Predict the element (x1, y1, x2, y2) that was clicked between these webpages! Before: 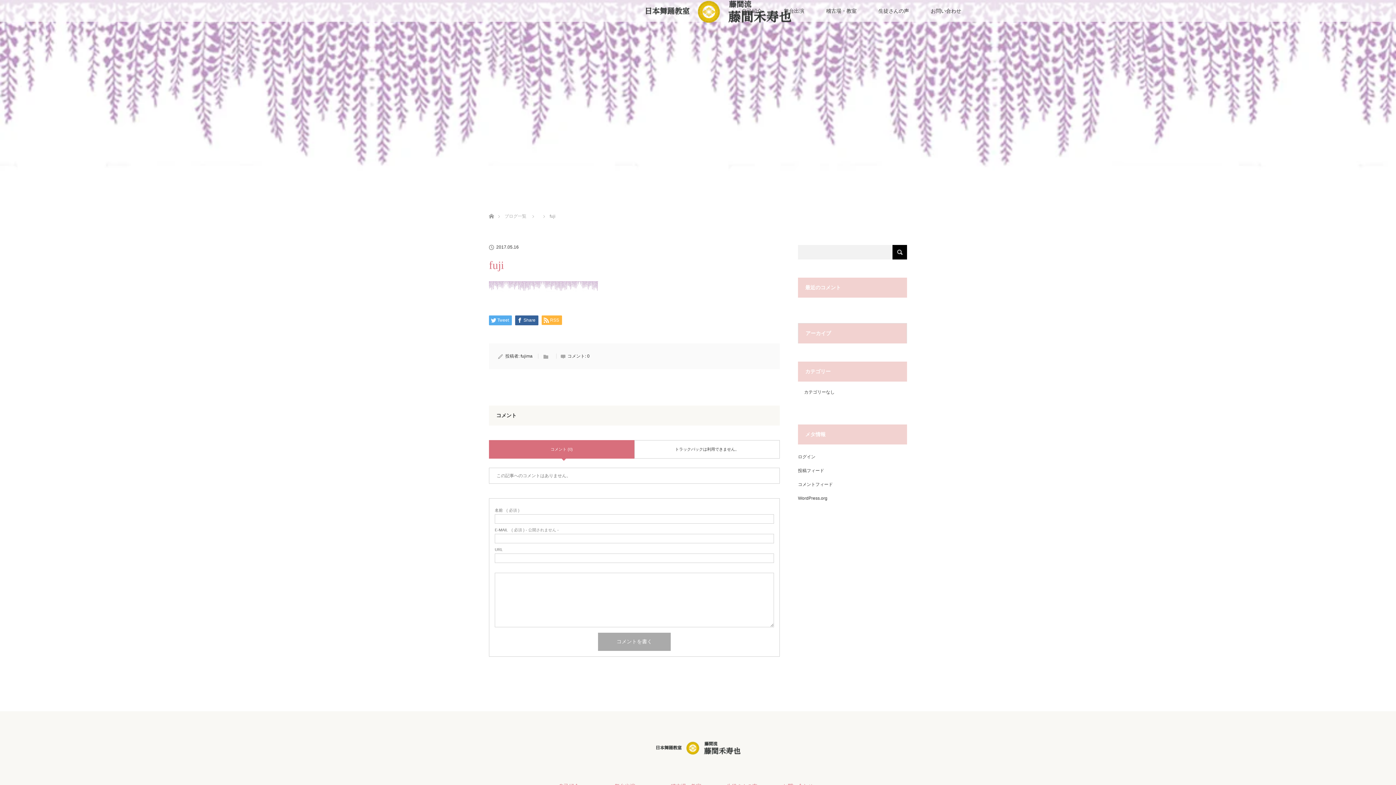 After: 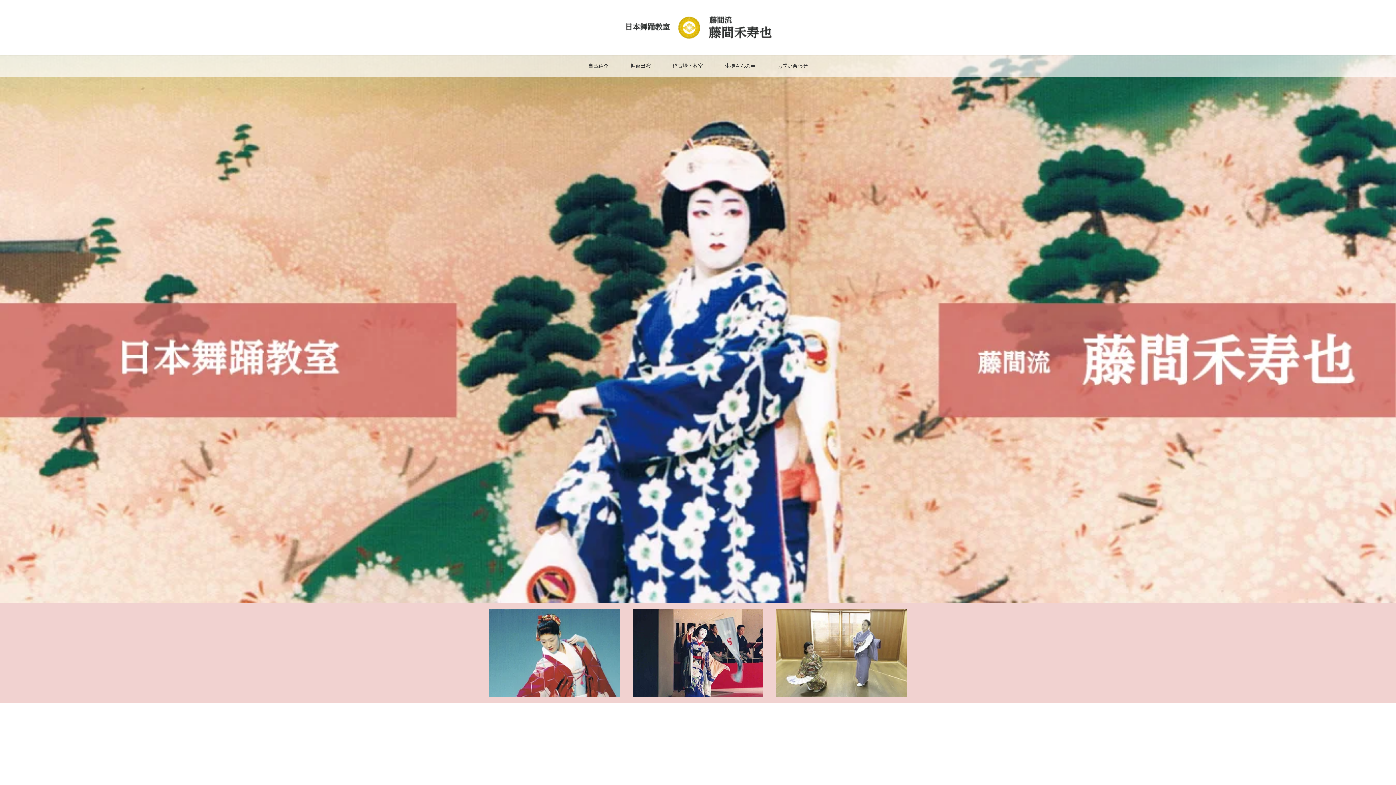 Action: label: ホーム bbox: (489, 205, 493, 210)